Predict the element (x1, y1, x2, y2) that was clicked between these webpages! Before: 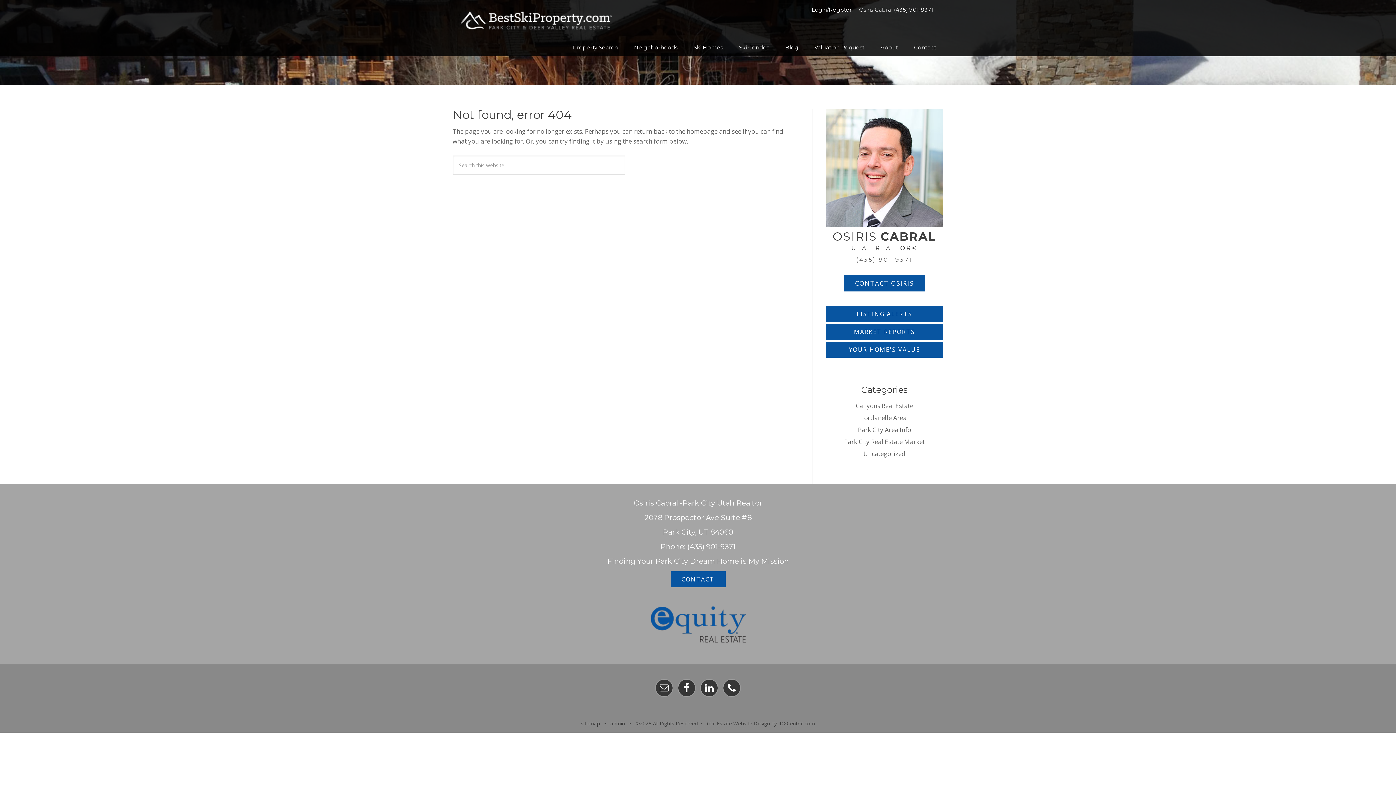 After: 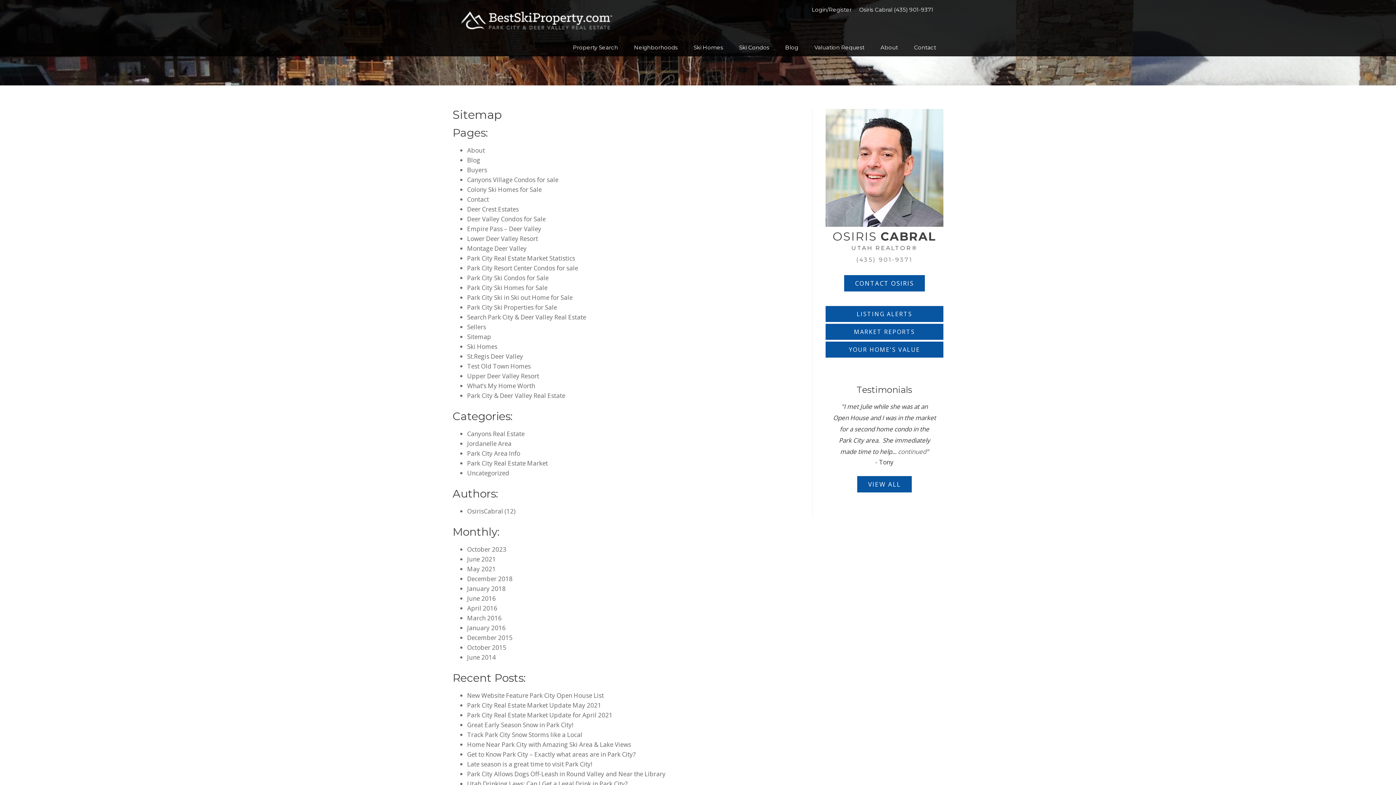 Action: bbox: (581, 720, 600, 727) label: sitemap